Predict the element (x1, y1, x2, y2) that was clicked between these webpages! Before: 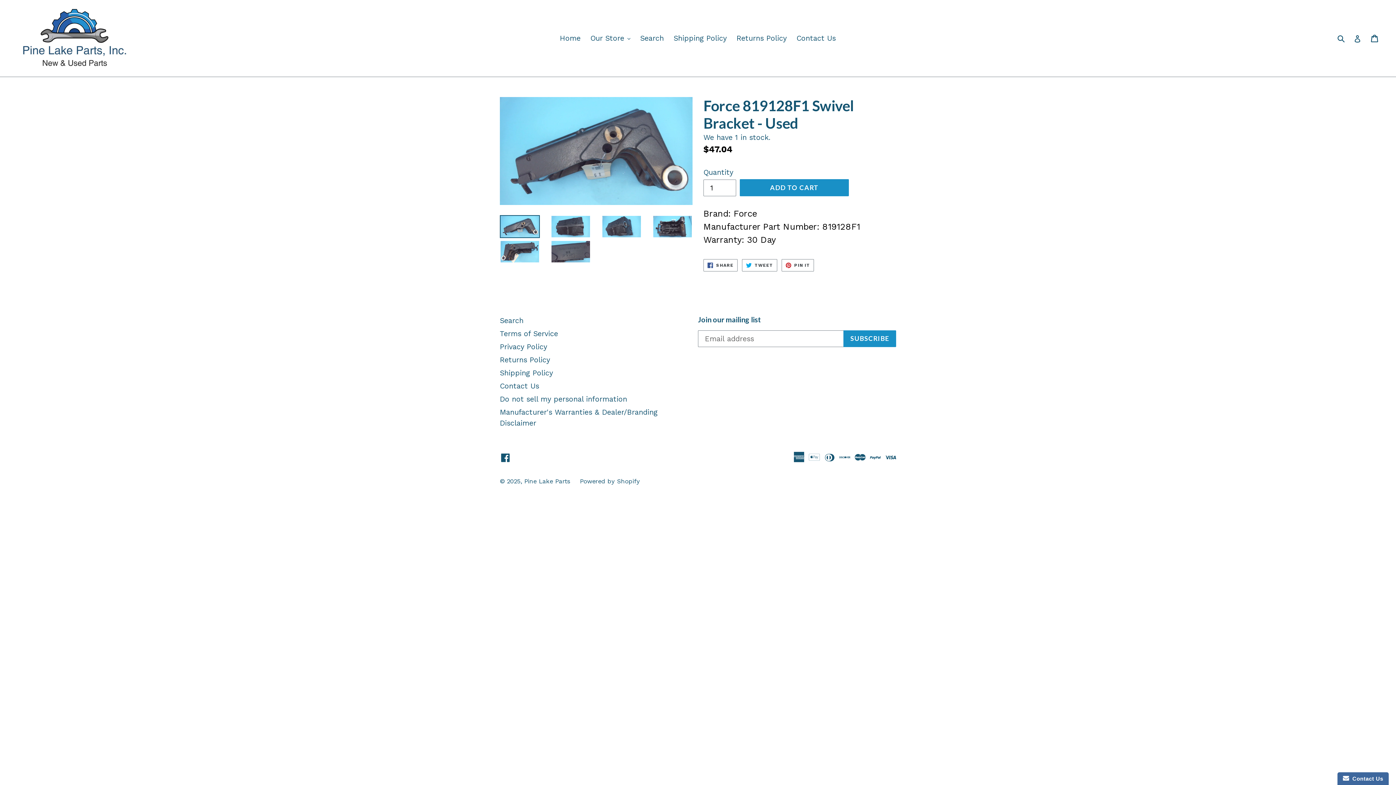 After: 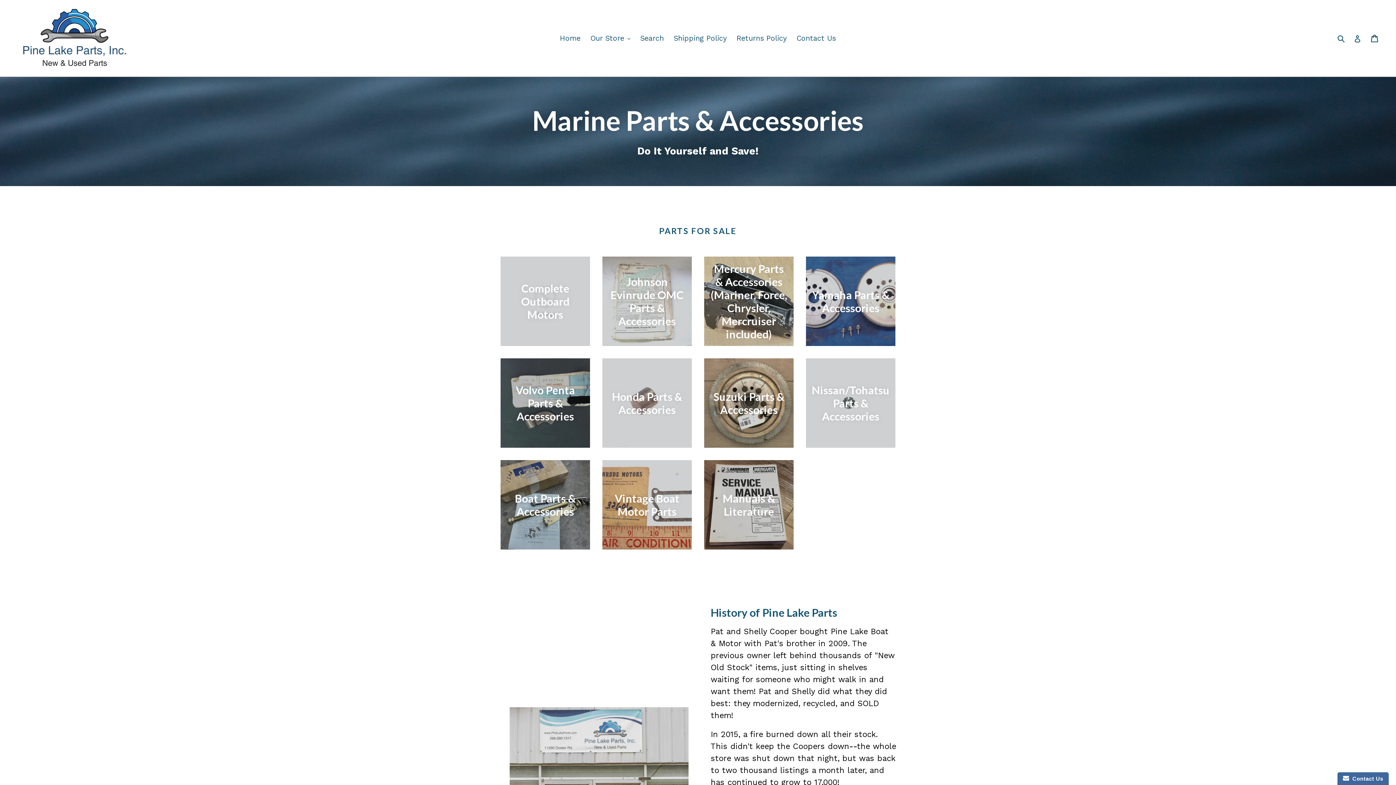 Action: bbox: (20, 5, 358, 71)